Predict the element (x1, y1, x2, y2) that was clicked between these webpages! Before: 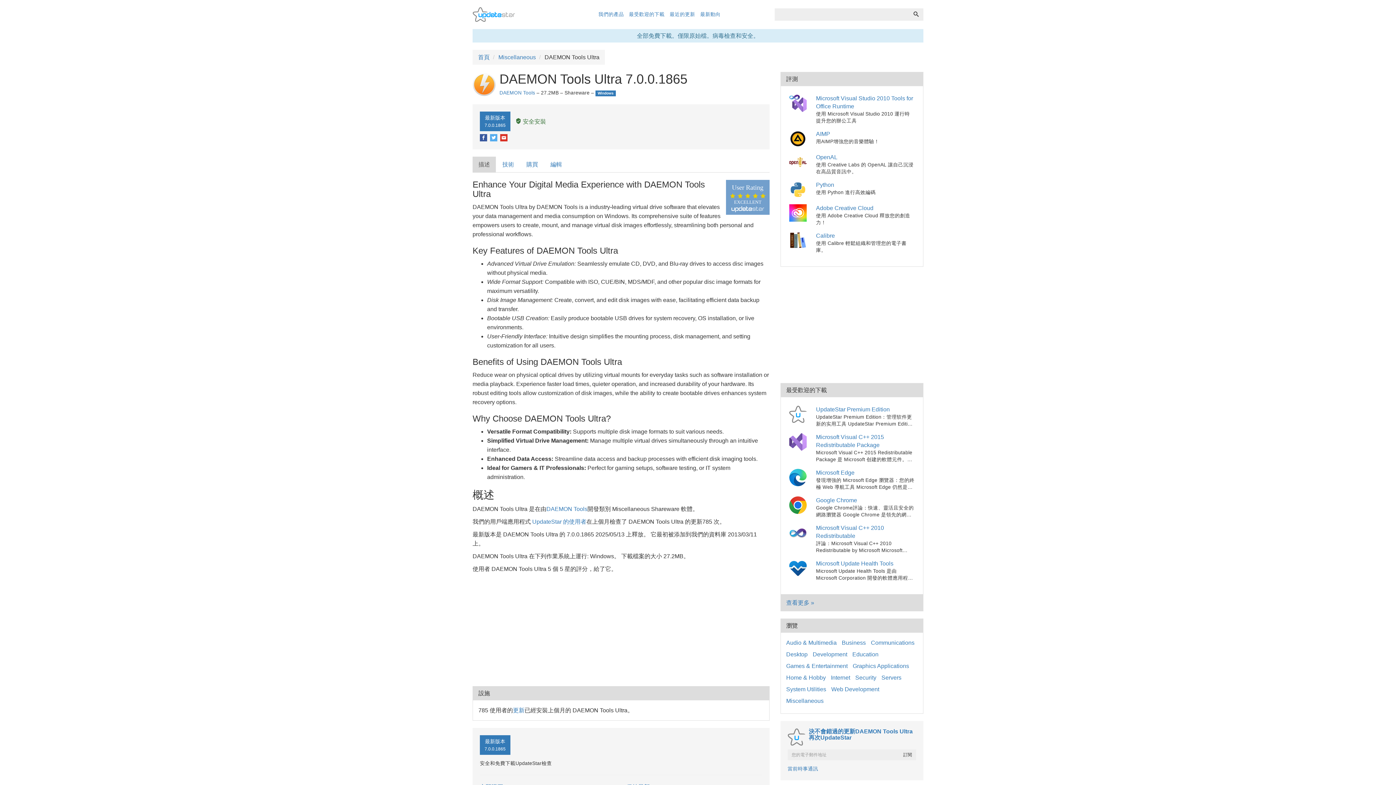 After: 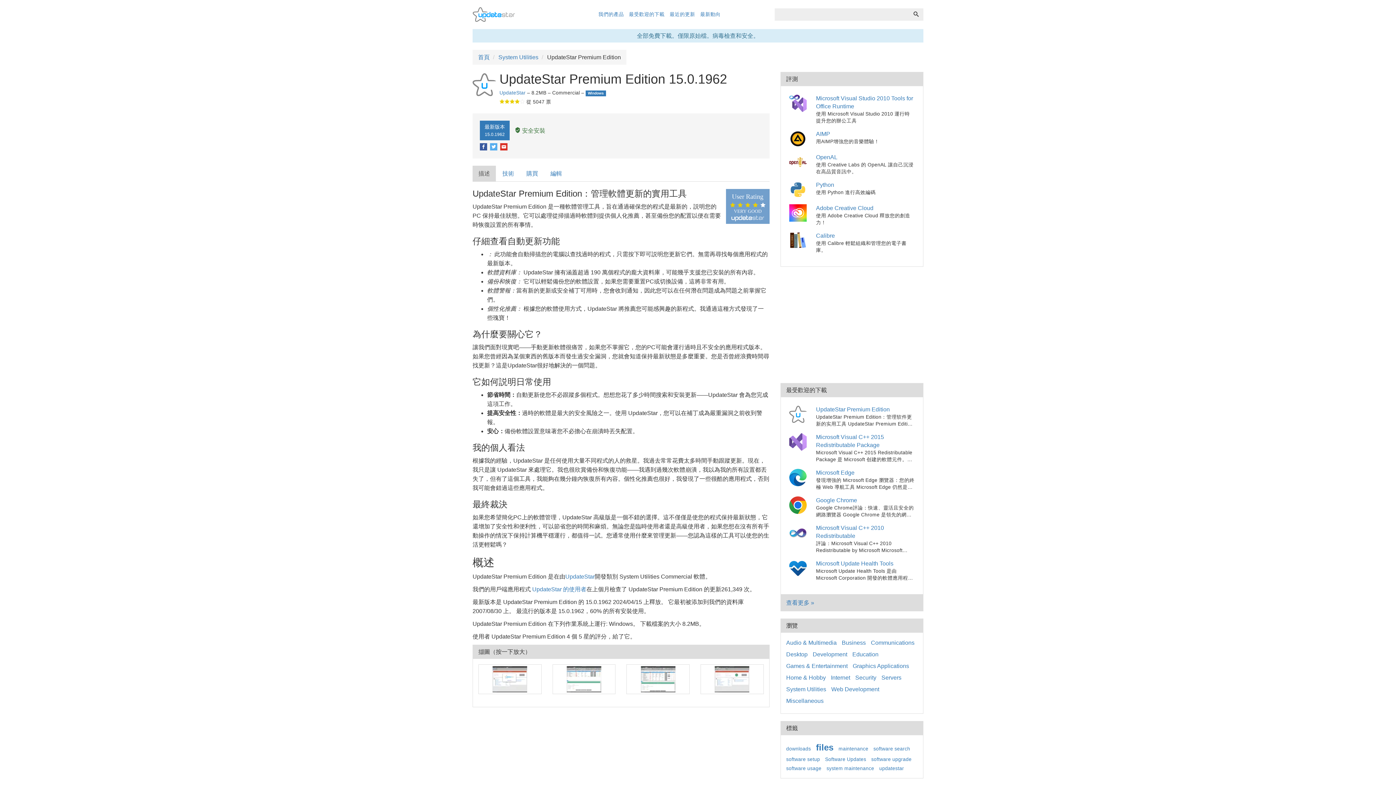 Action: label: UpdateStar Premium Edition bbox: (816, 624, 890, 630)